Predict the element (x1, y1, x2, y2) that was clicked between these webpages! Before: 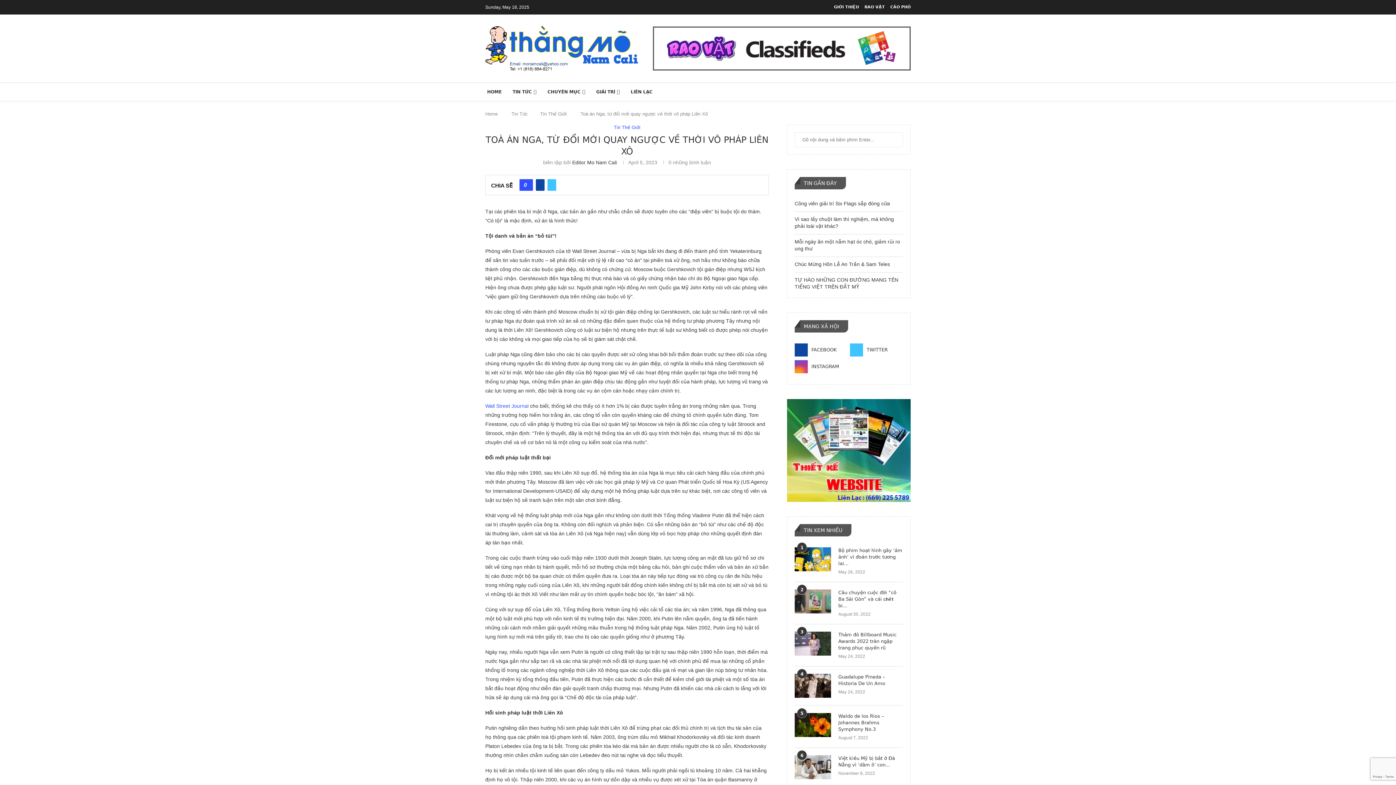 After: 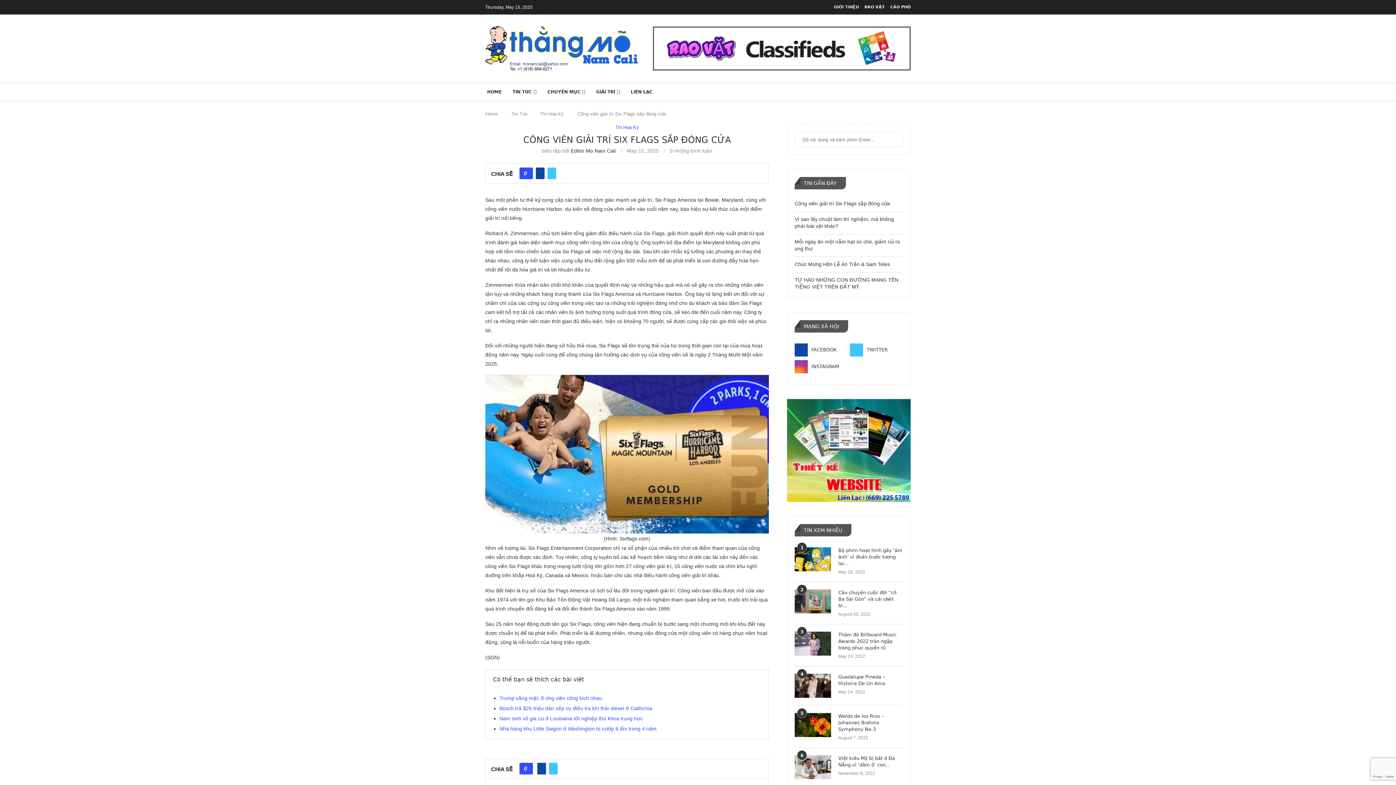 Action: label: Công viên giải trí Six Flags sắp đóng cửa bbox: (794, 200, 890, 206)